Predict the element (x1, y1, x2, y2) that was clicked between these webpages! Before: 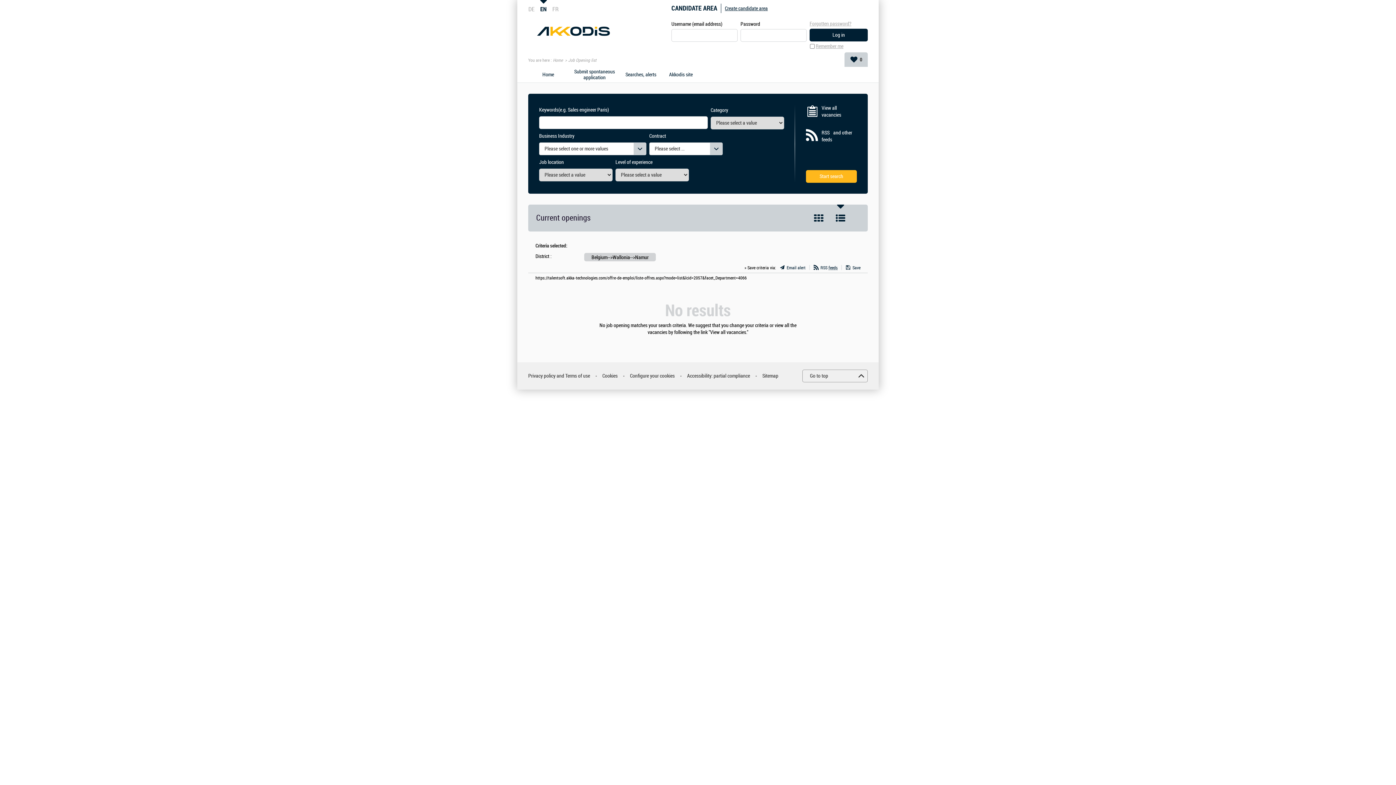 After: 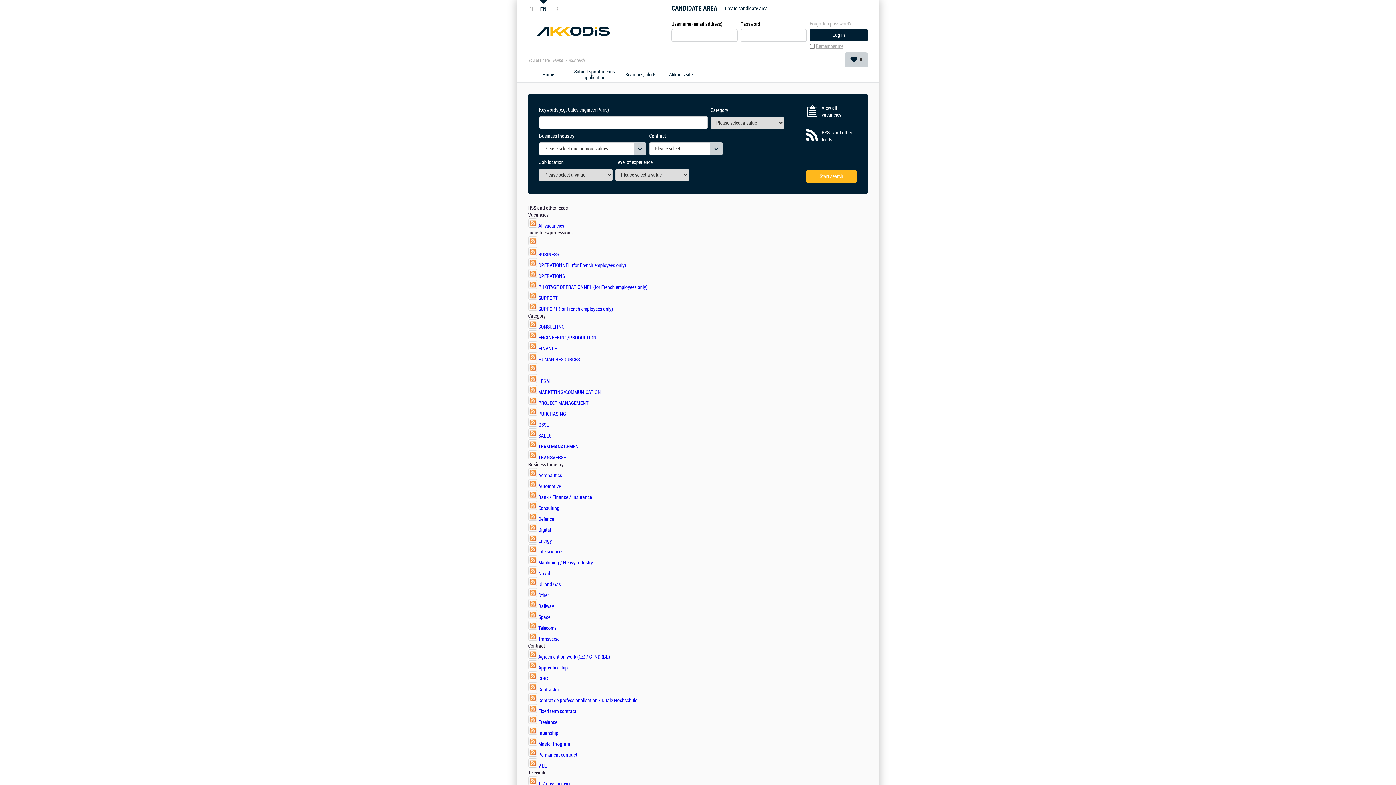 Action: label: RSS  and other feeds bbox: (821, 129, 857, 143)